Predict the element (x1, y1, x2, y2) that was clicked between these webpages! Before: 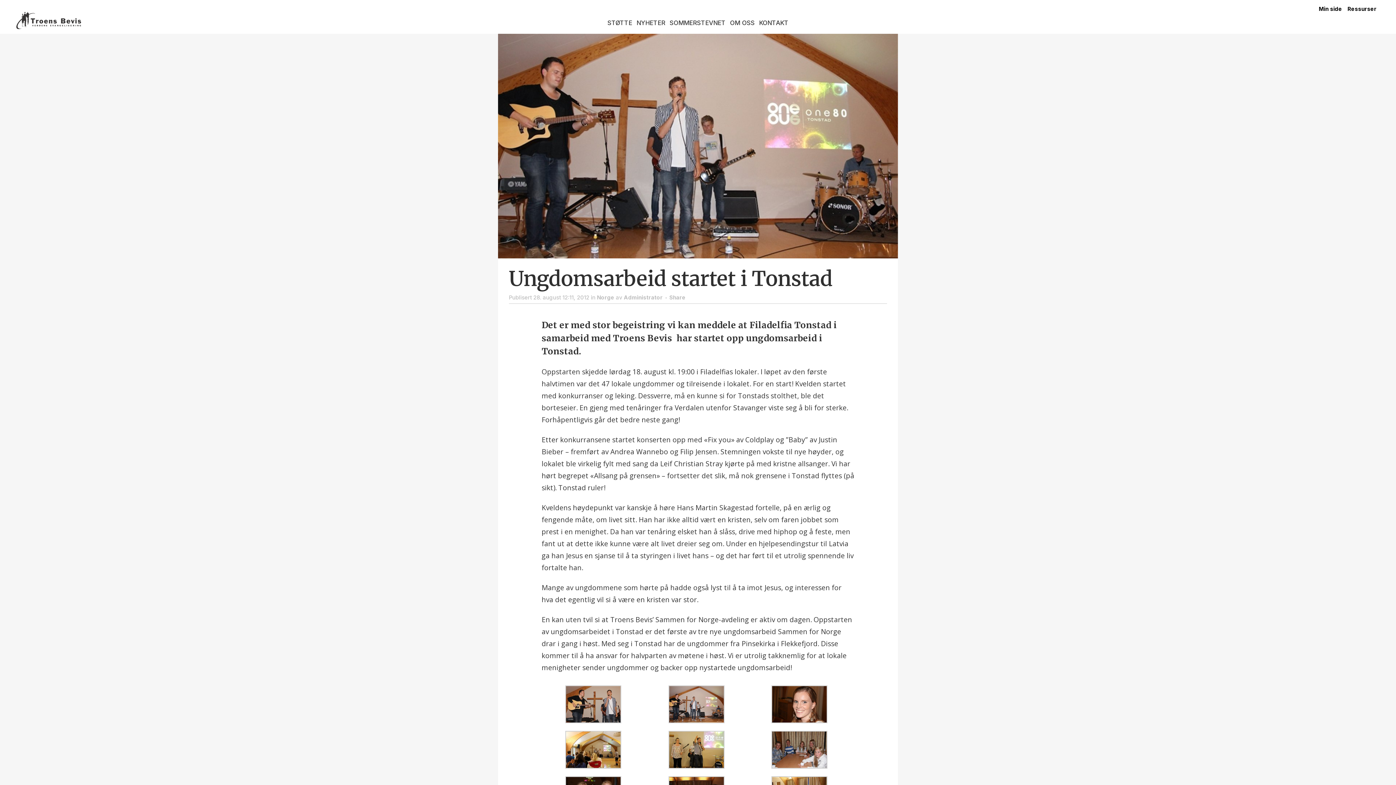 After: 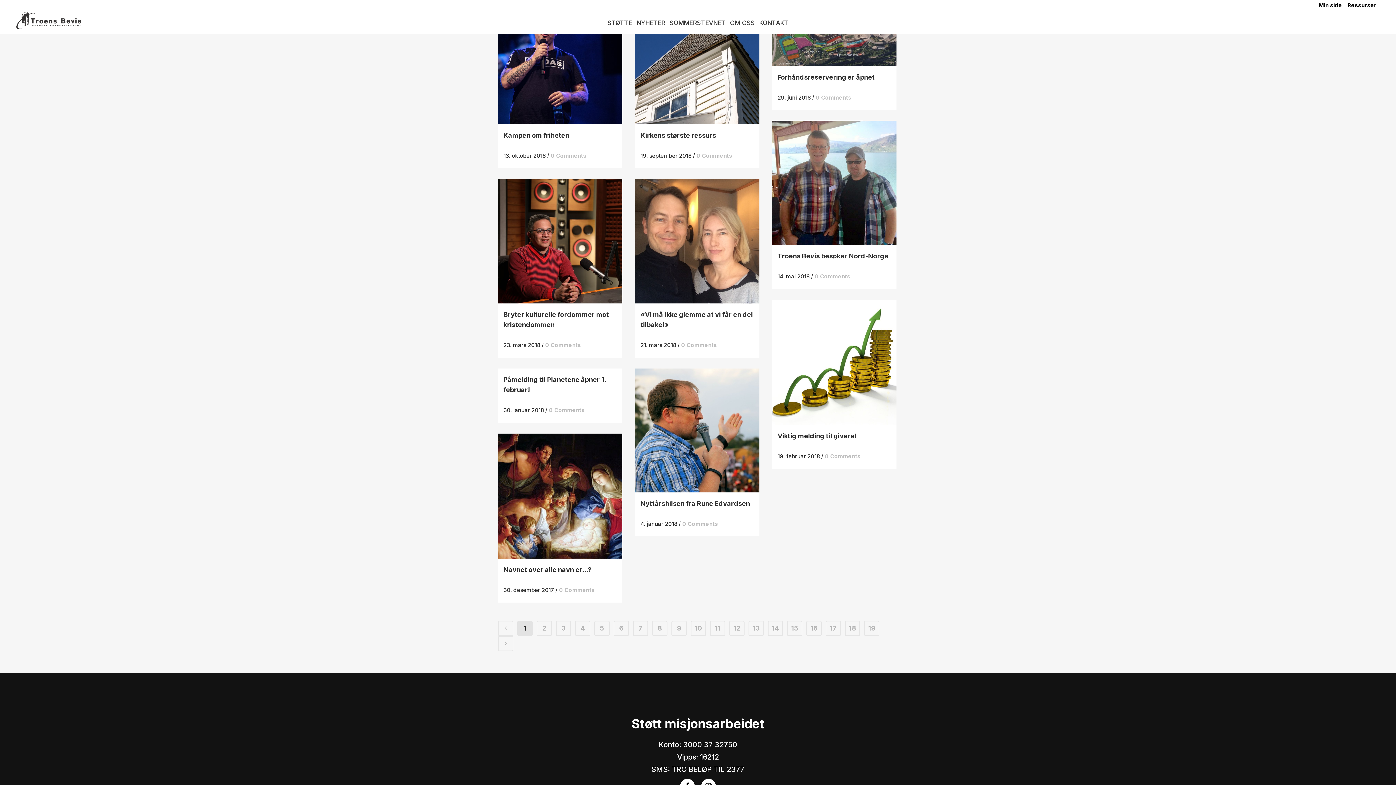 Action: bbox: (624, 294, 662, 301) label: Administrator